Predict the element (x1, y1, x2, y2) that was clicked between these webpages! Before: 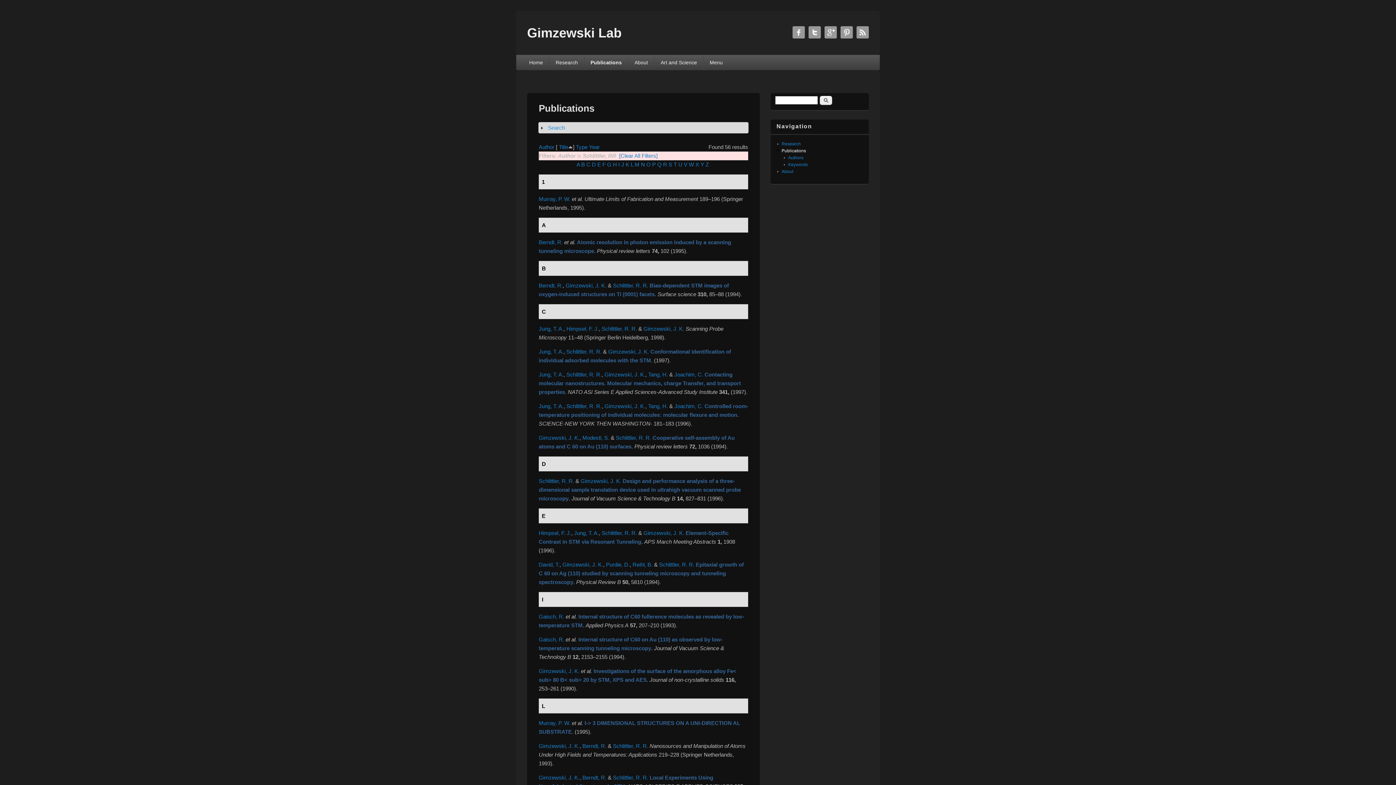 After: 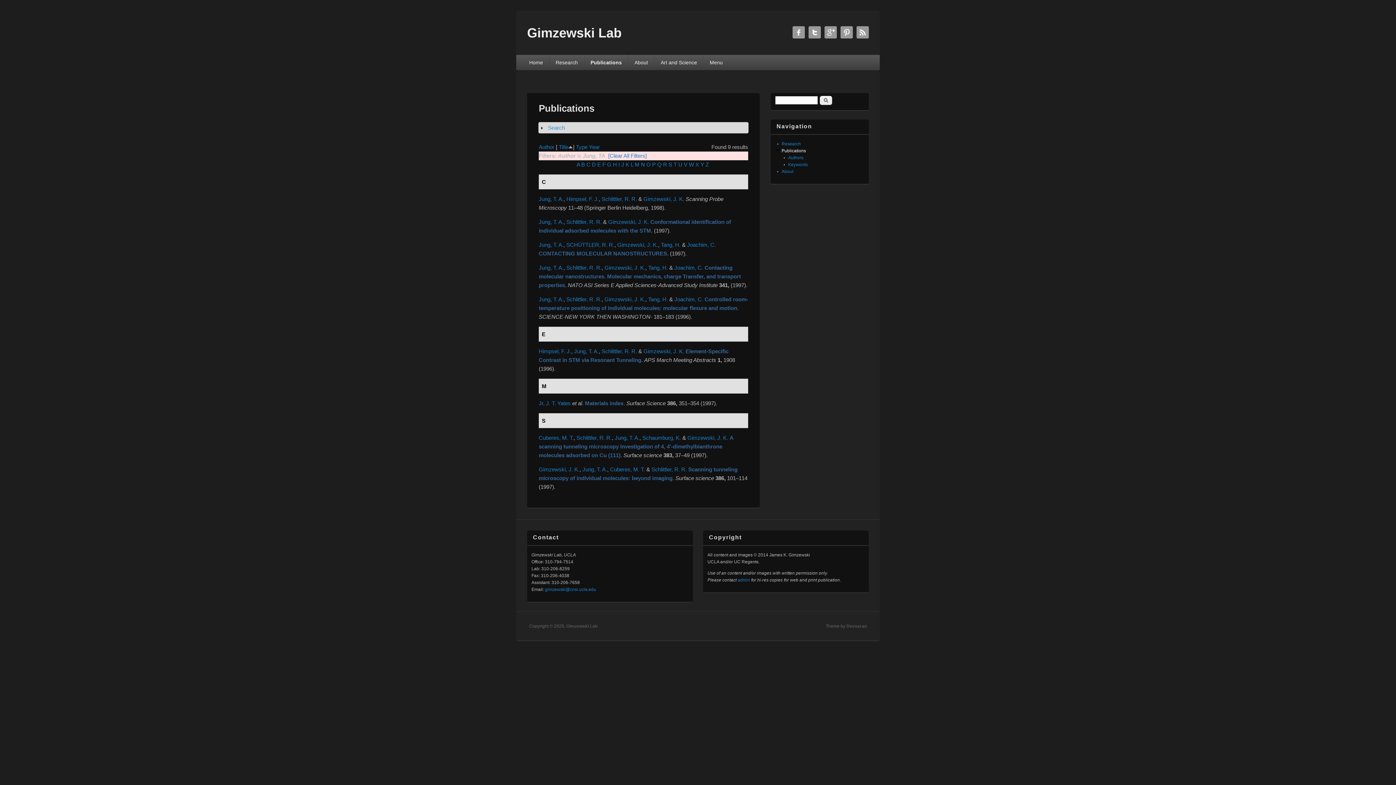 Action: bbox: (538, 348, 563, 355) label: Jung, T. A.